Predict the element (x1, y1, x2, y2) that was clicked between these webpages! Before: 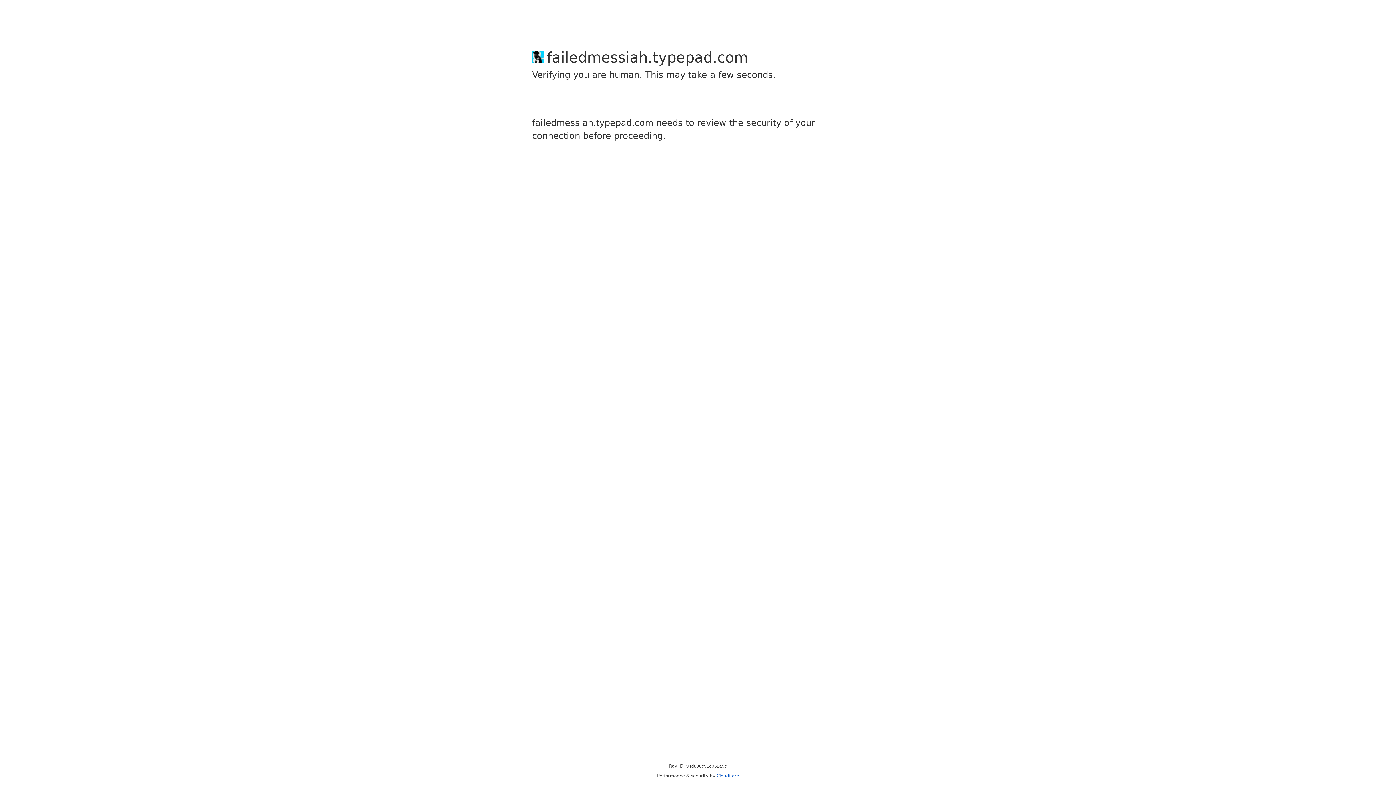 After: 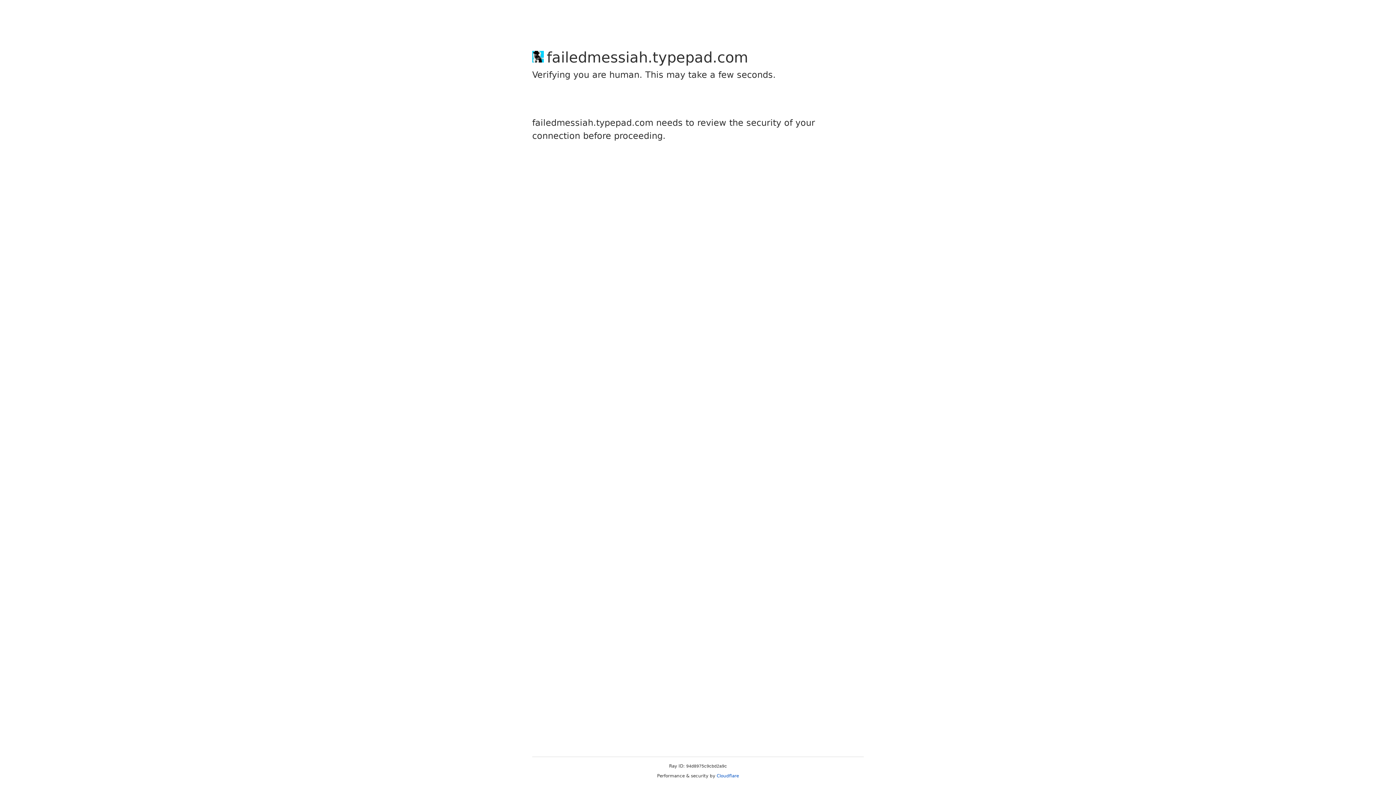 Action: label: Cloudflare bbox: (716, 773, 739, 778)